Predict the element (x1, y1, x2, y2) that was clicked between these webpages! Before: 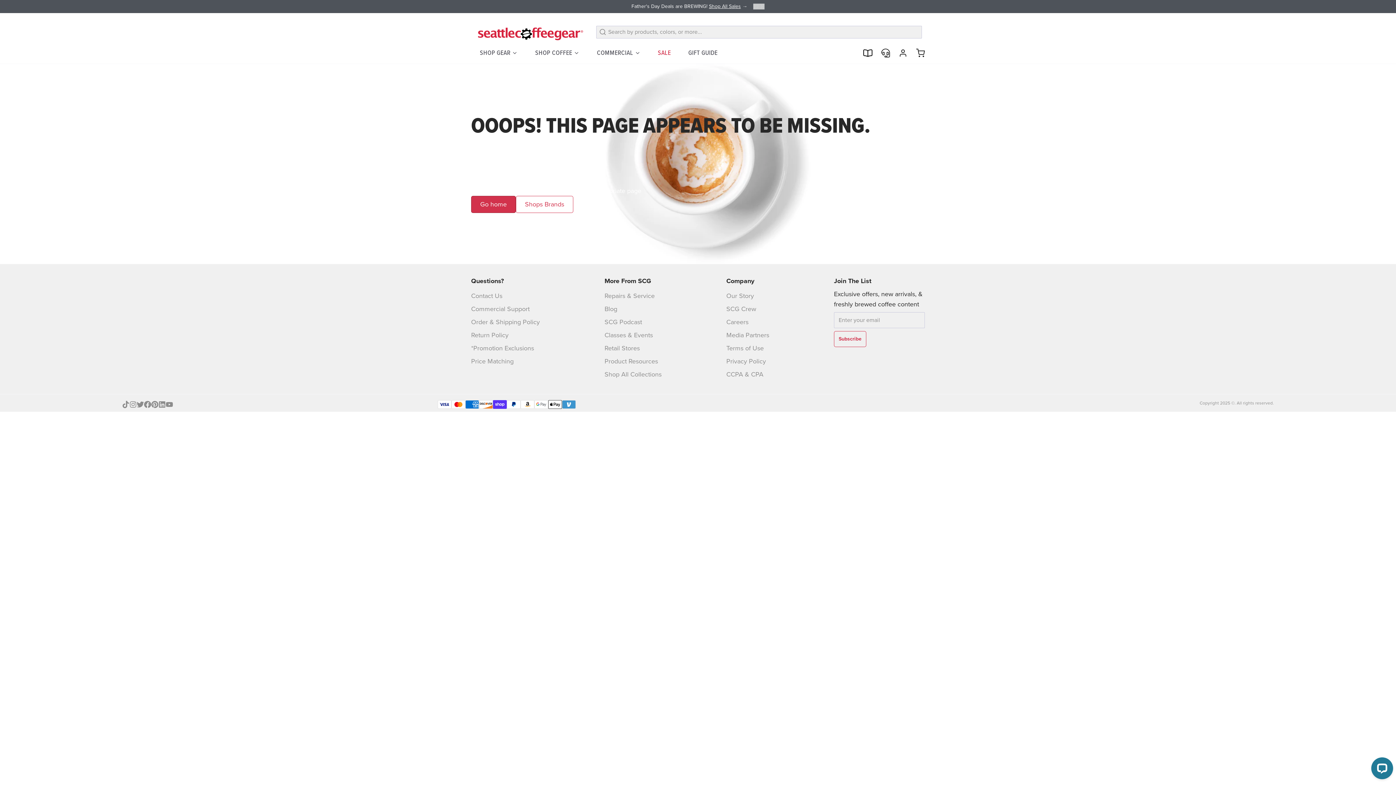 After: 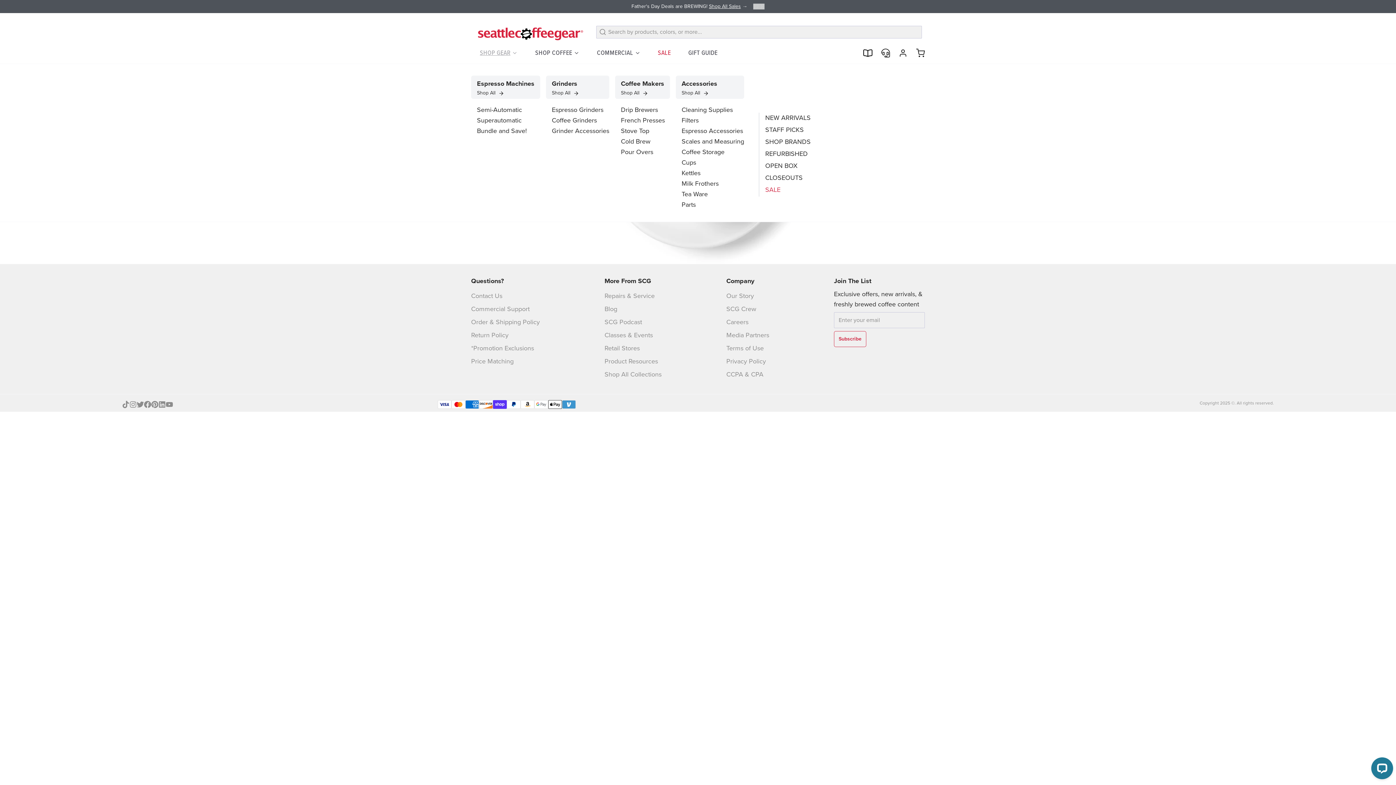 Action: label: SHOP GEAR bbox: (474, 45, 523, 63)